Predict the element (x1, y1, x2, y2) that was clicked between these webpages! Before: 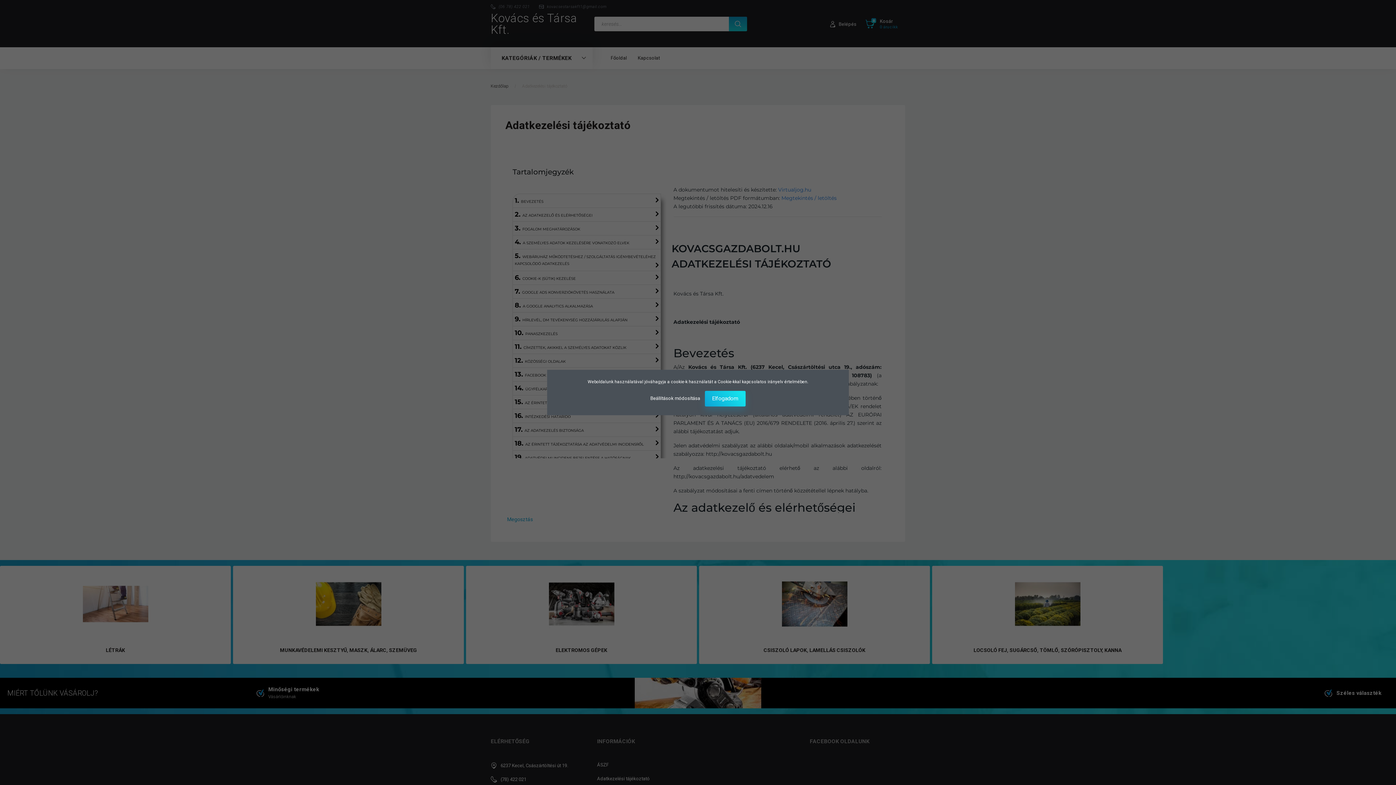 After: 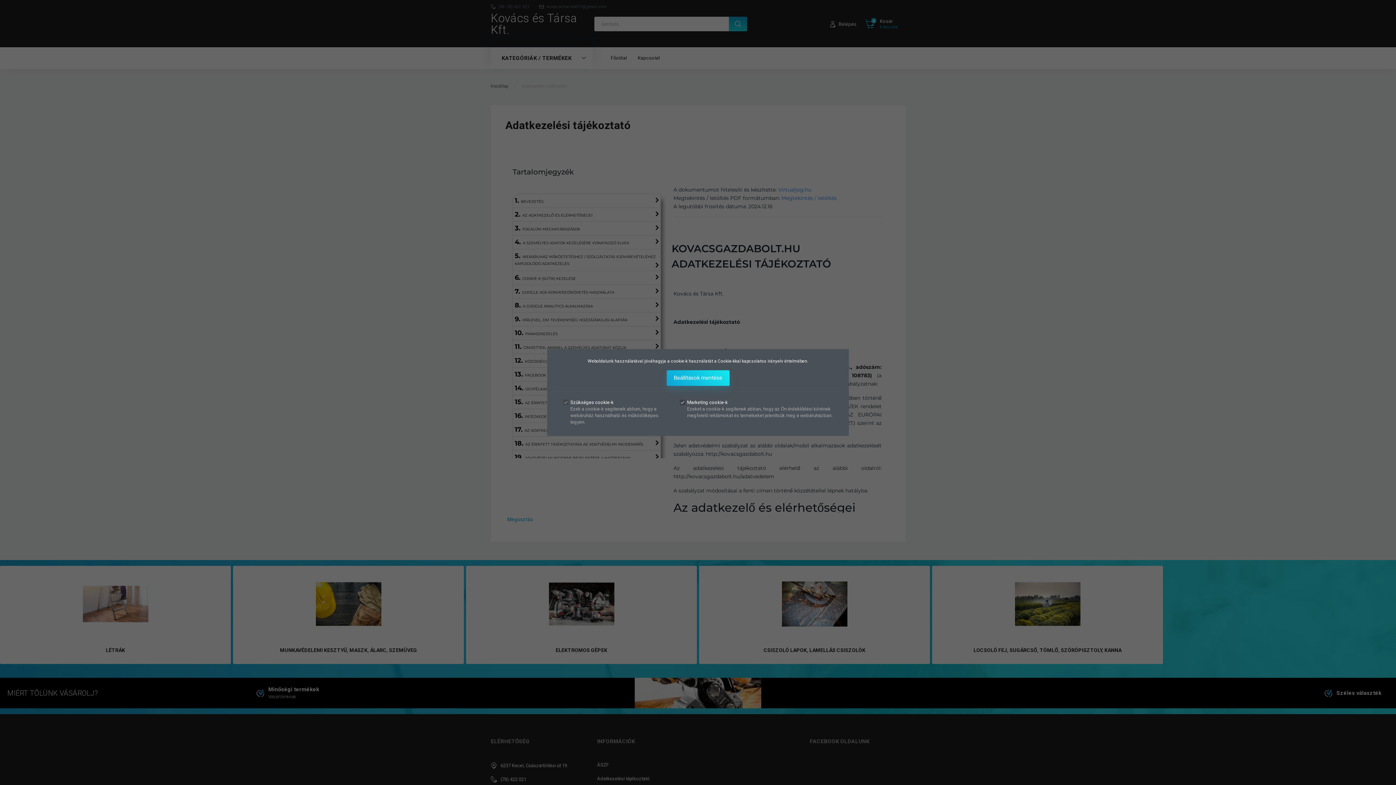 Action: bbox: (650, 395, 701, 401) label: Beállítások módosítása 